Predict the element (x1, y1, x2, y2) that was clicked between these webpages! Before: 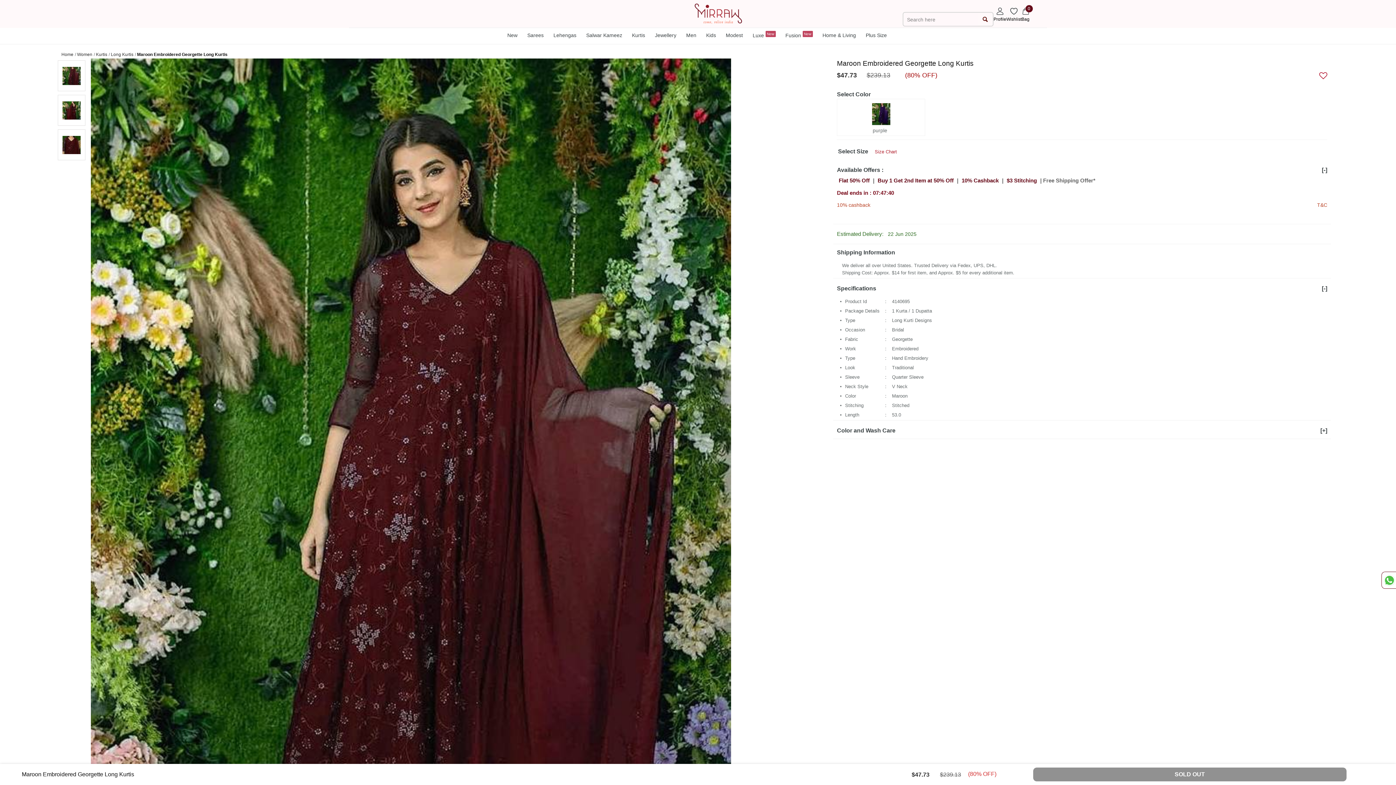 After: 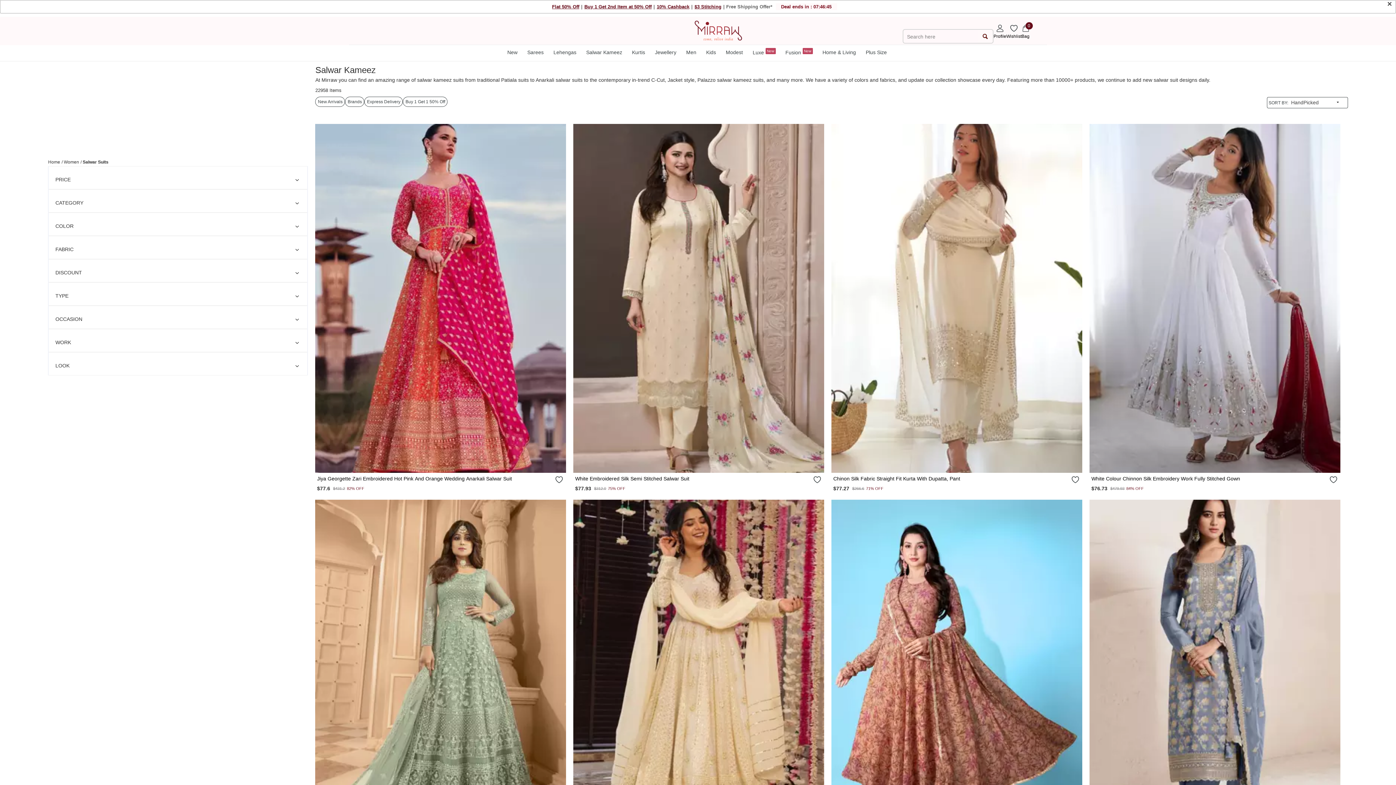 Action: bbox: (582, 28, 626, 43) label: Salwar Kameez